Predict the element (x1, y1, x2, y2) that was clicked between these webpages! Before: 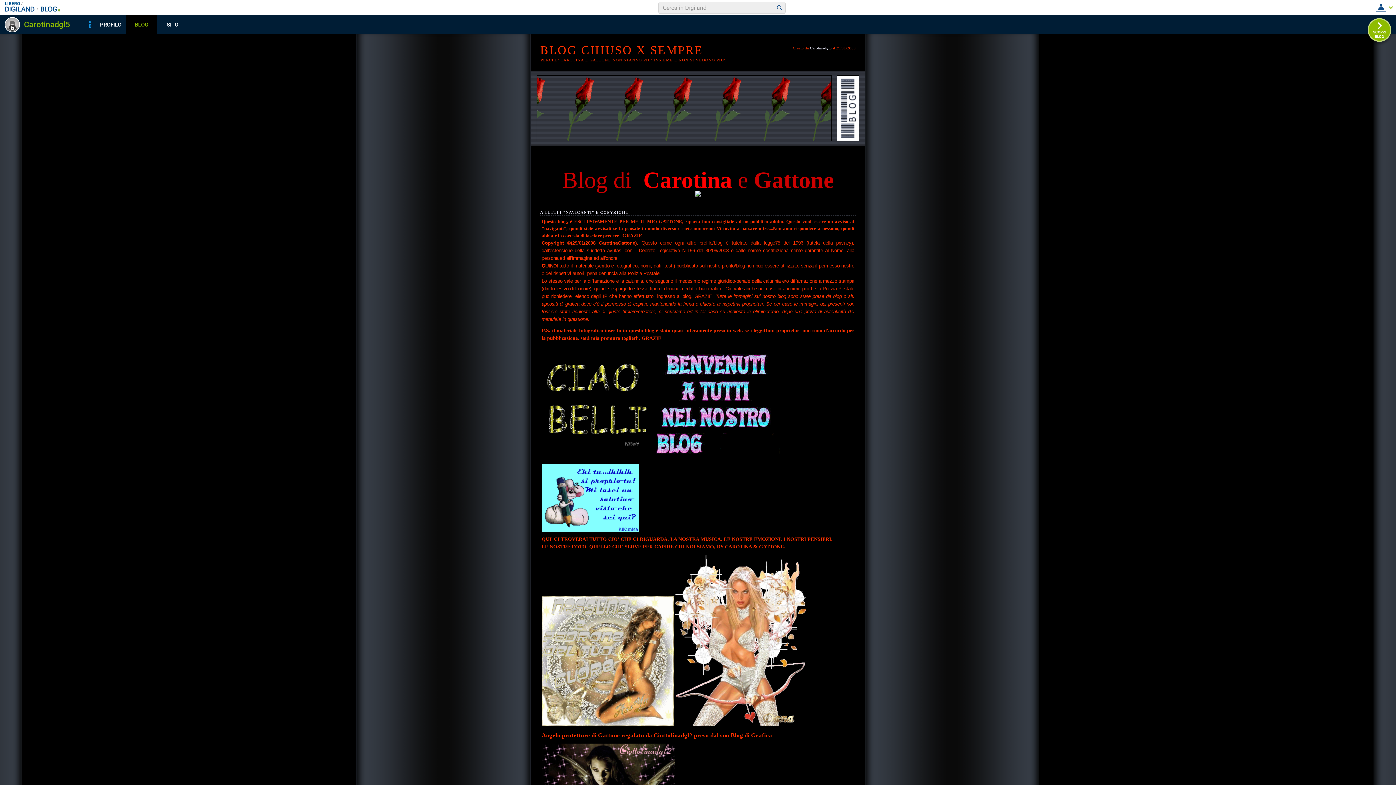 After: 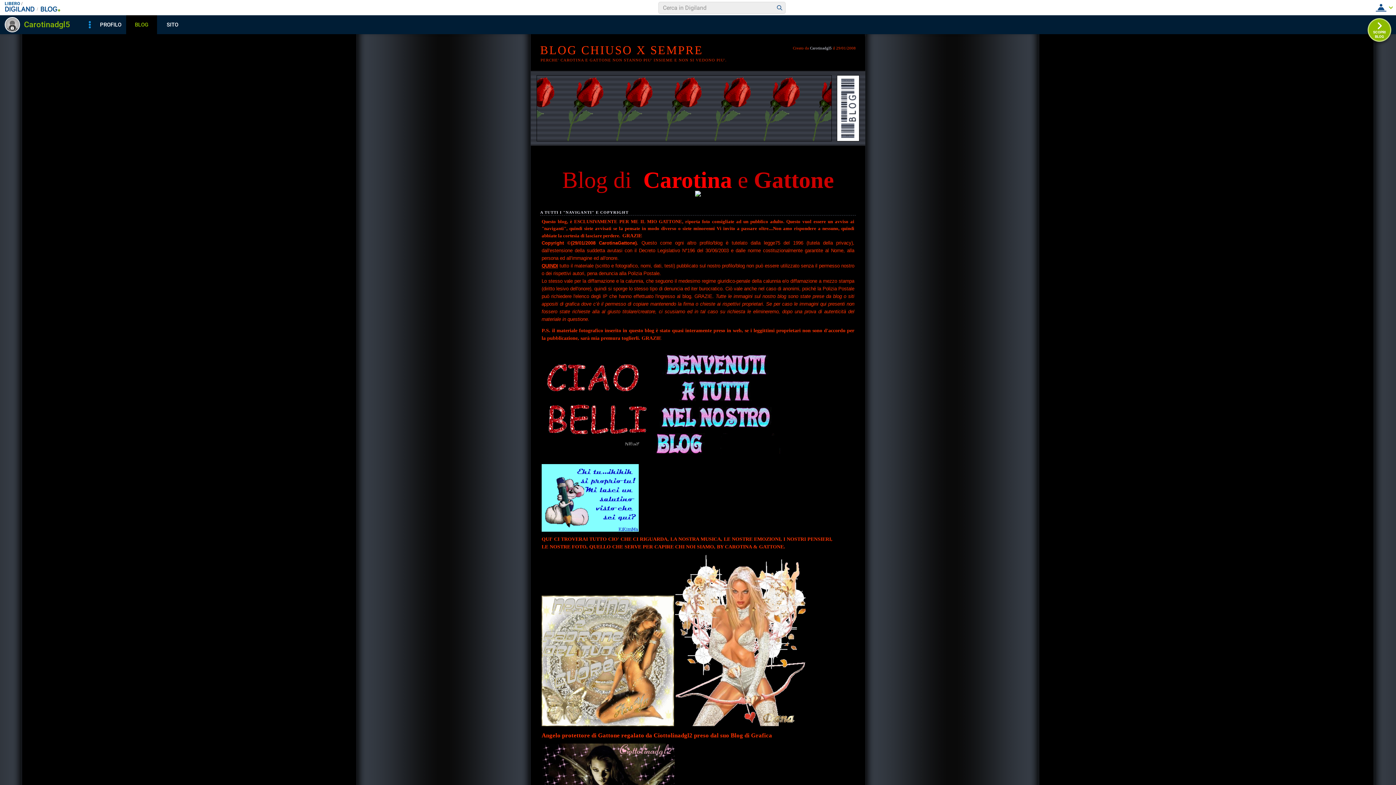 Action: bbox: (541, 722, 674, 727)